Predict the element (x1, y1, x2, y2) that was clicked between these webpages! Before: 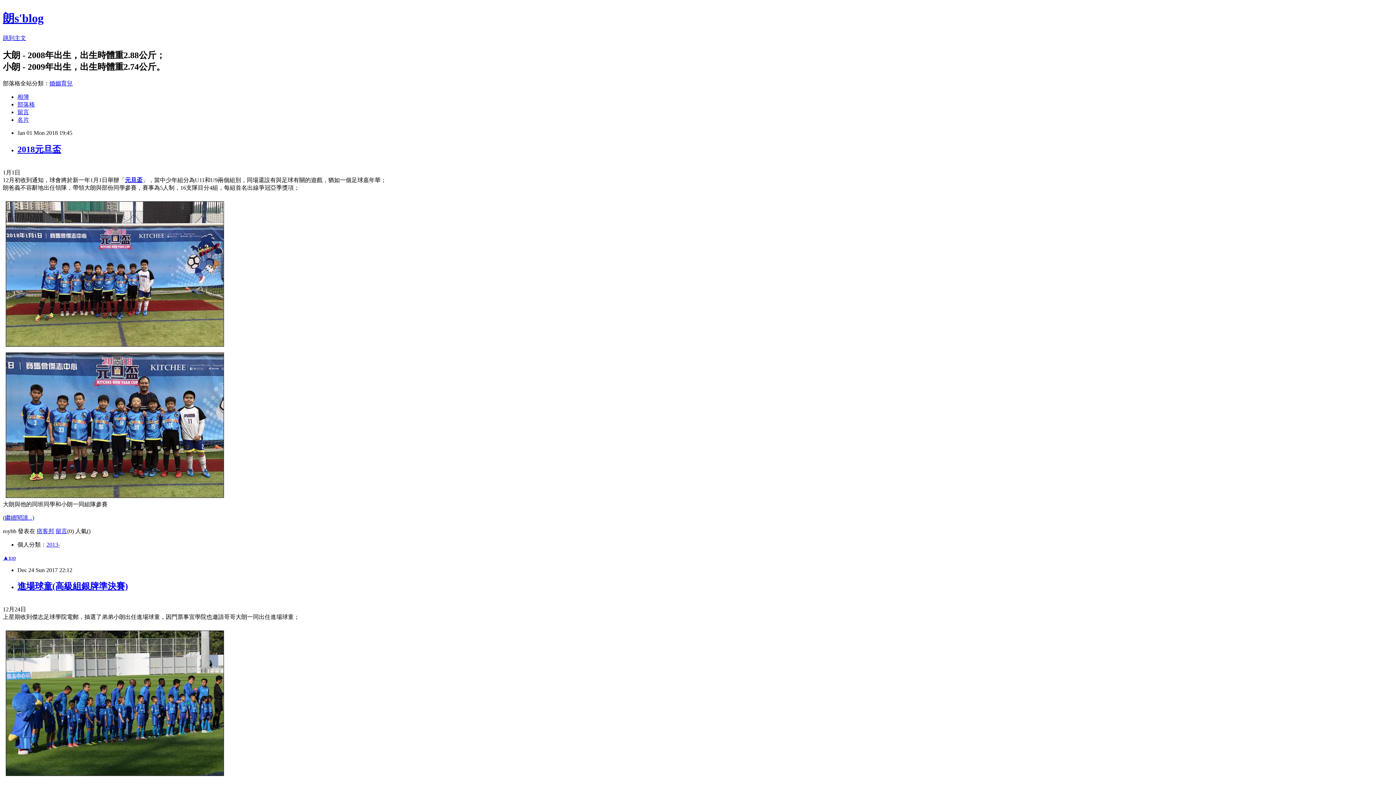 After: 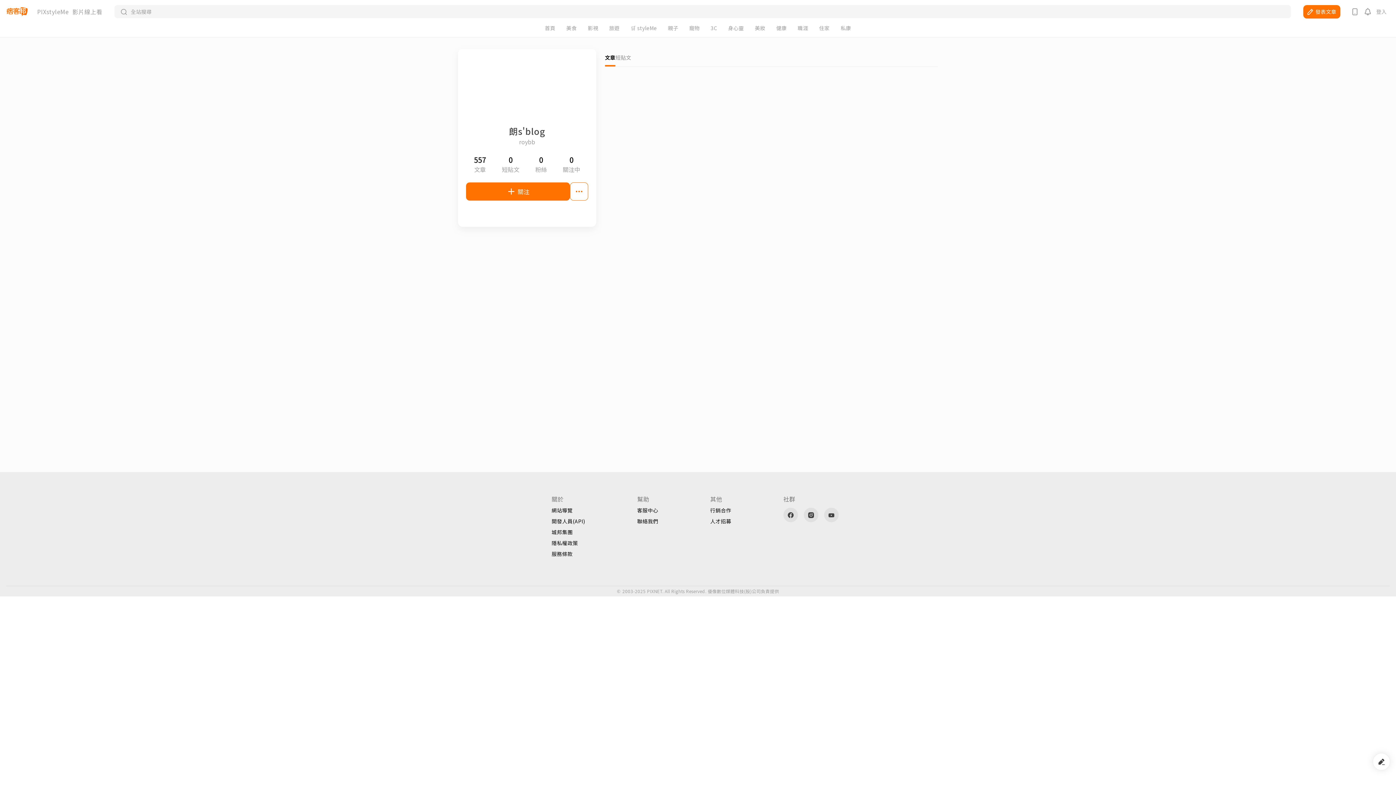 Action: bbox: (17, 116, 29, 122) label: 名片